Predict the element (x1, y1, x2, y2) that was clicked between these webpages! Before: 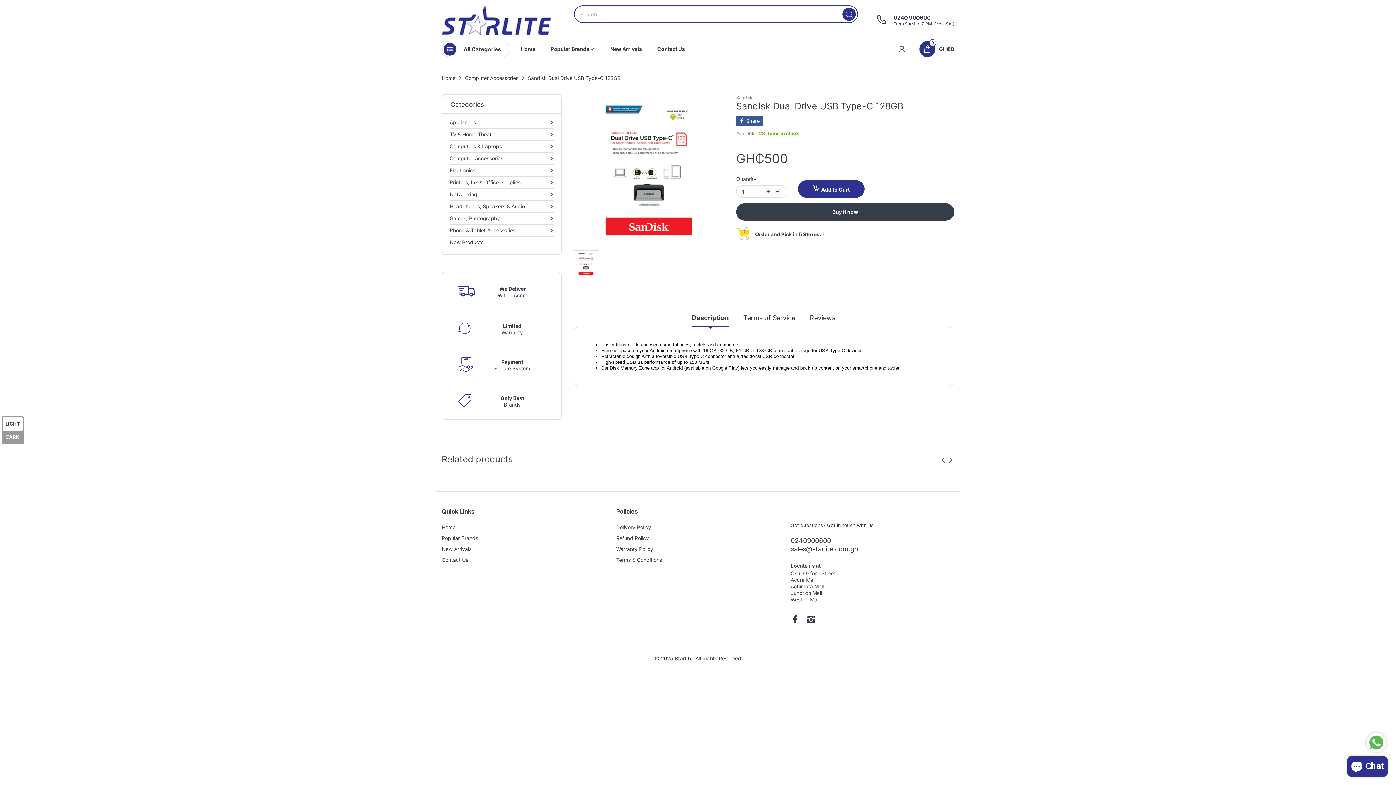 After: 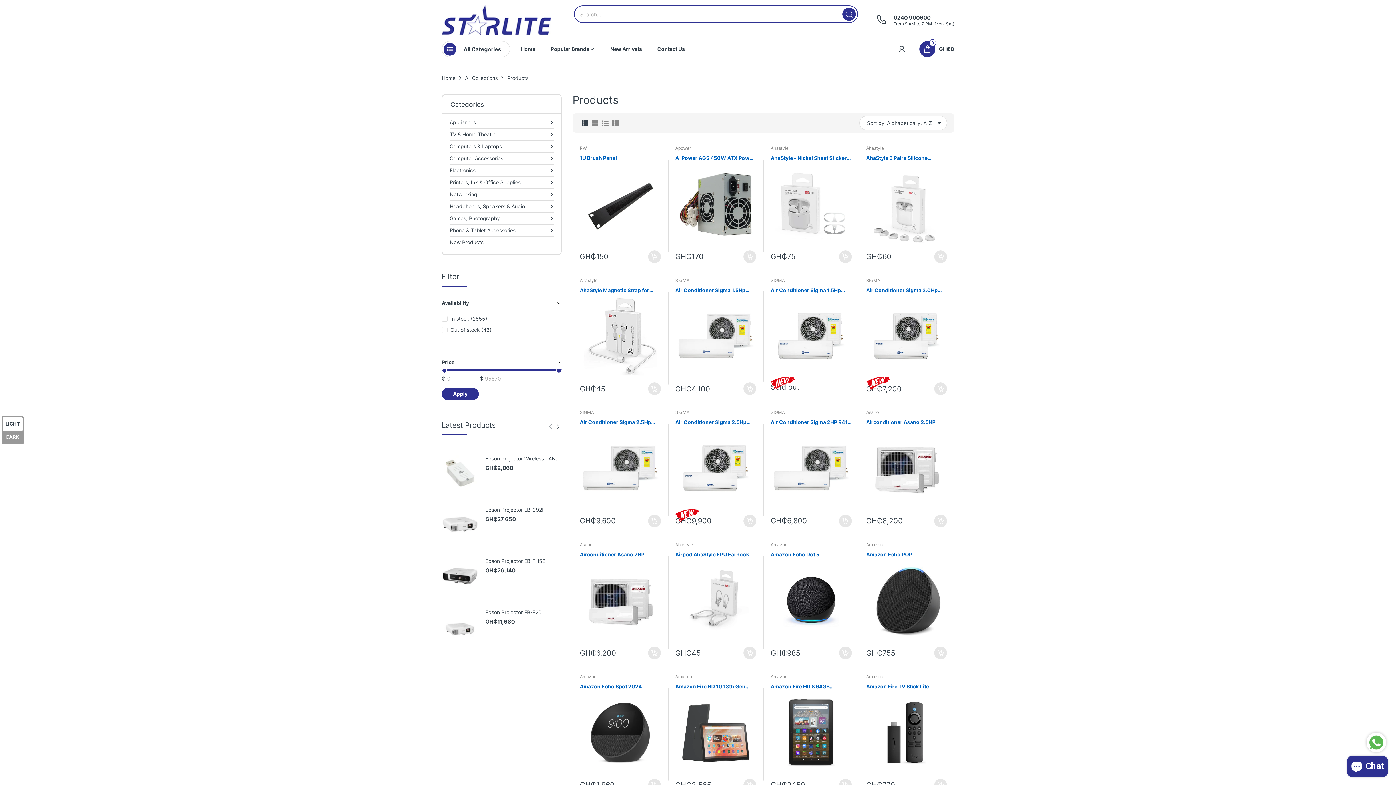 Action: label: Popular Brands bbox: (550, 41, 589, 57)